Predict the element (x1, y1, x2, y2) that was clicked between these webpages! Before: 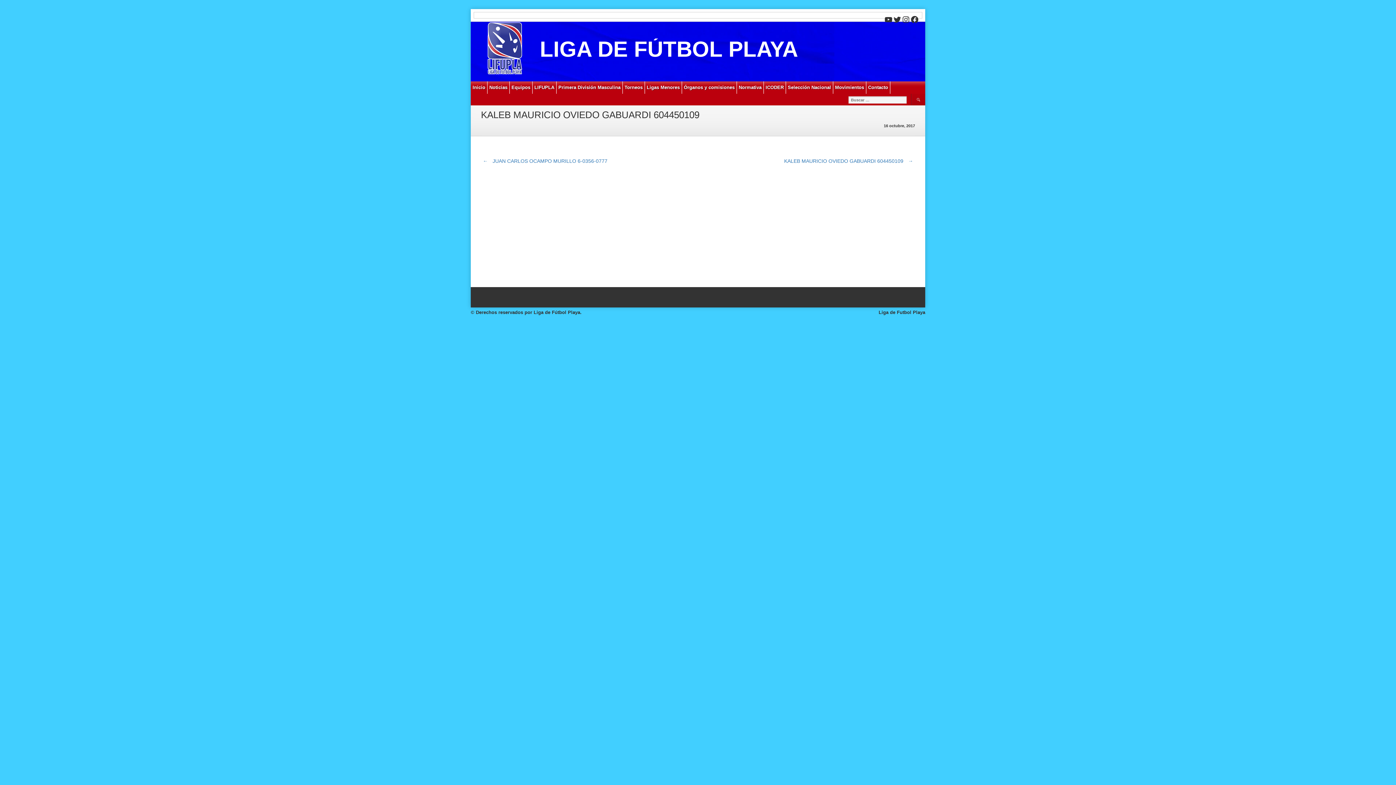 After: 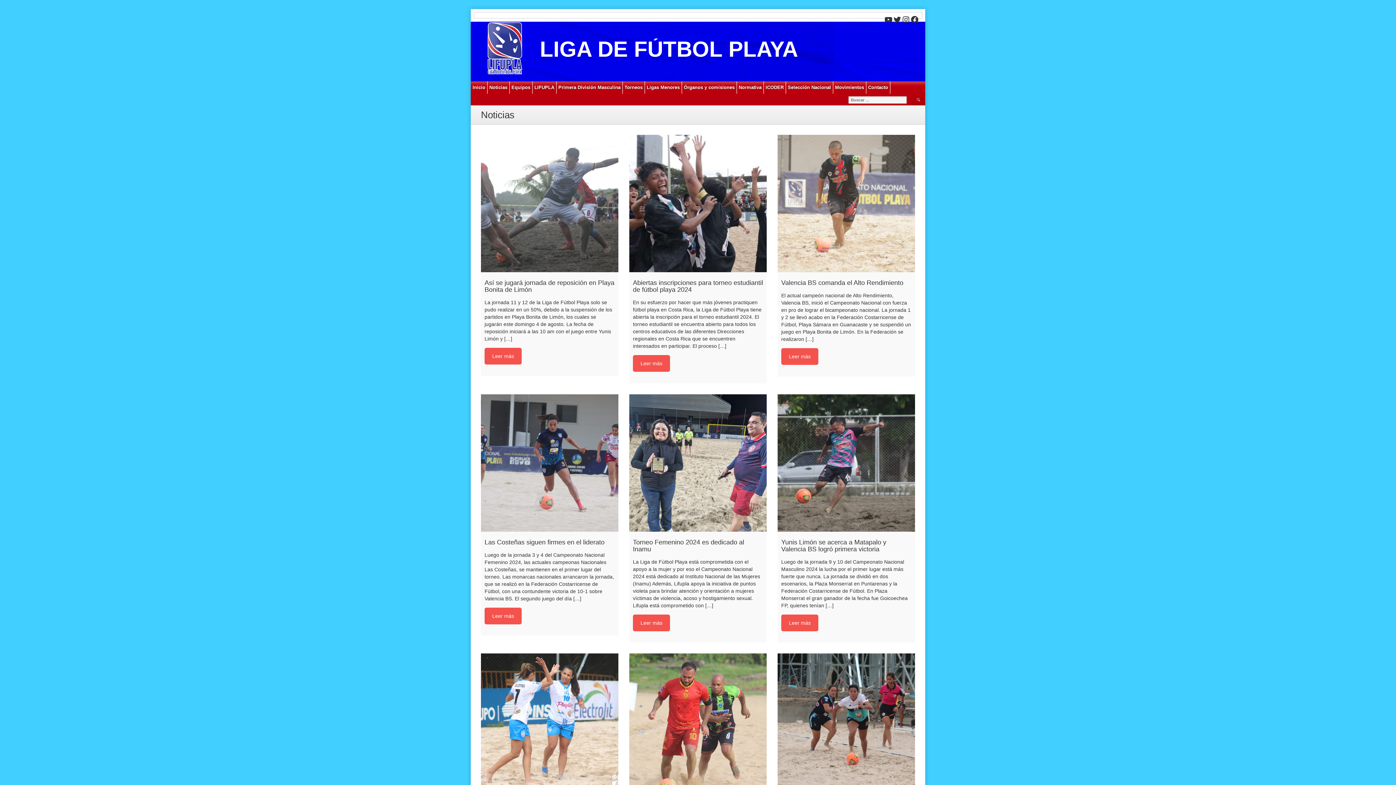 Action: bbox: (487, 81, 509, 93) label: Noticias